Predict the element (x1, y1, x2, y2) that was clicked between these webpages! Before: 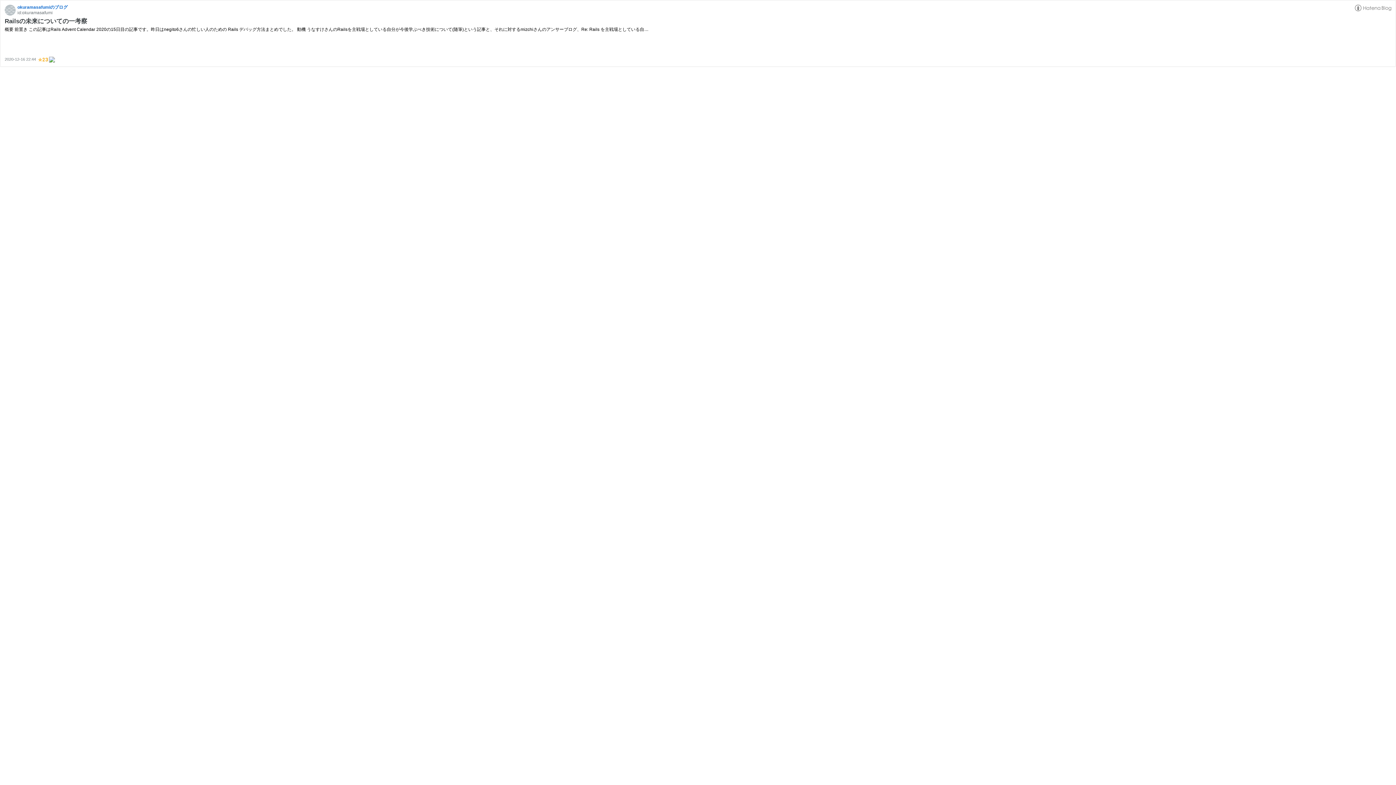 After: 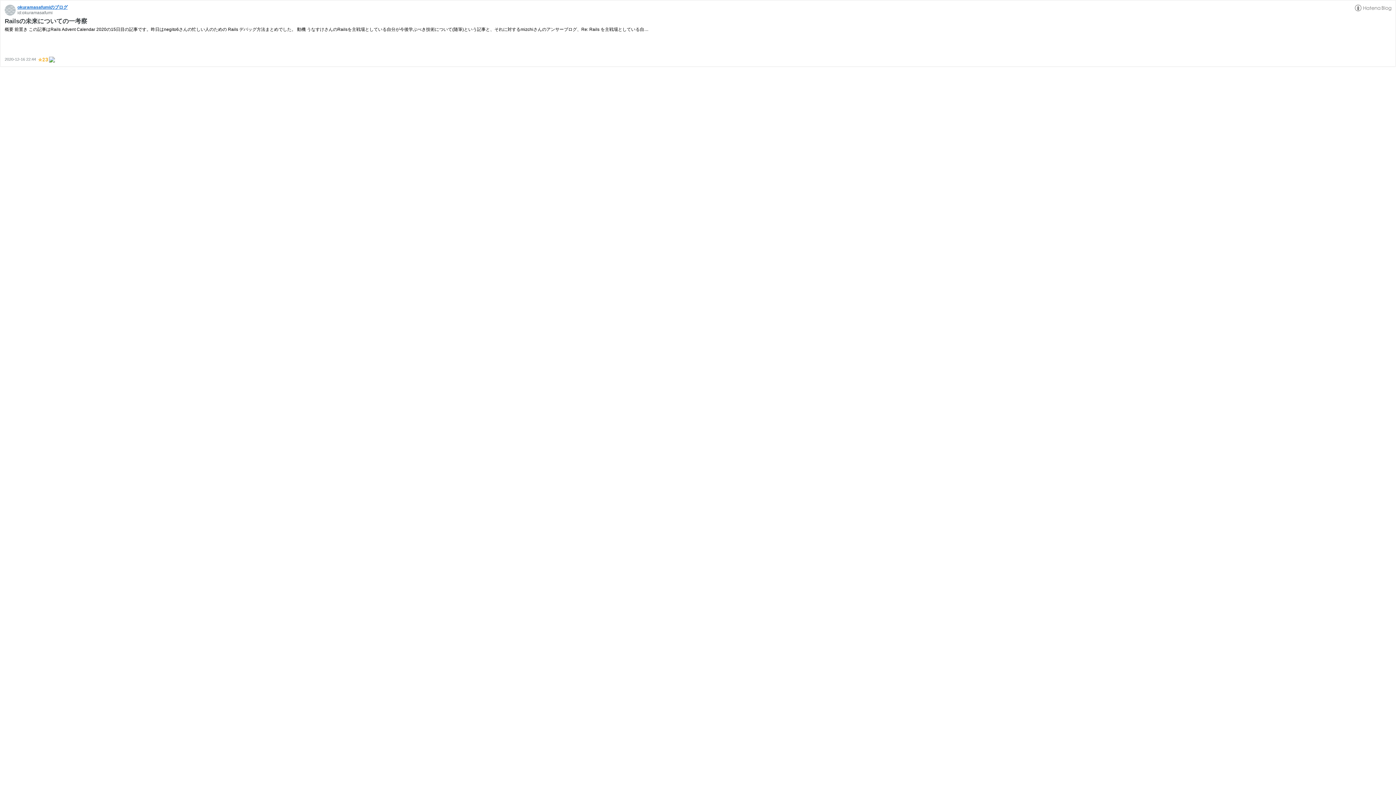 Action: bbox: (17, 4, 67, 9) label: okuramasafumiのブログ